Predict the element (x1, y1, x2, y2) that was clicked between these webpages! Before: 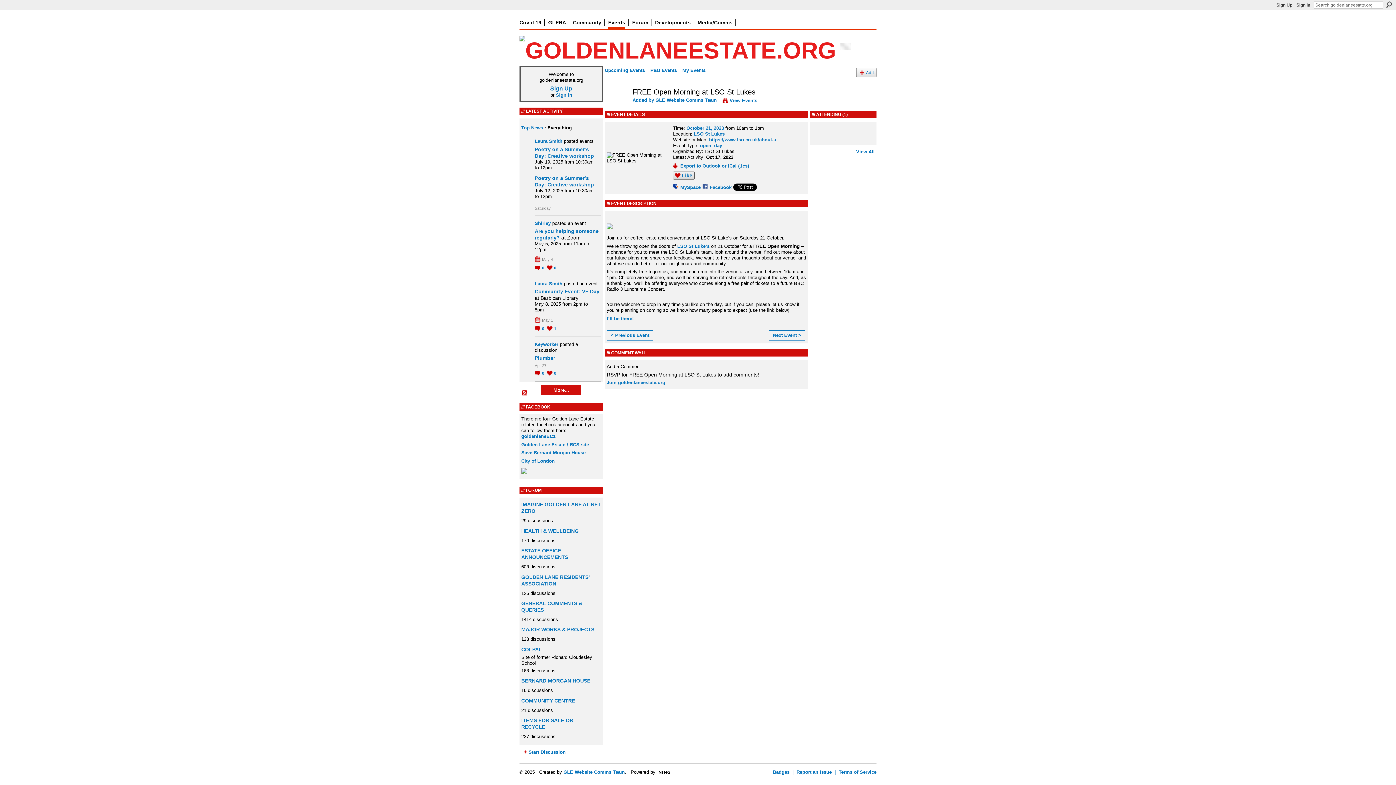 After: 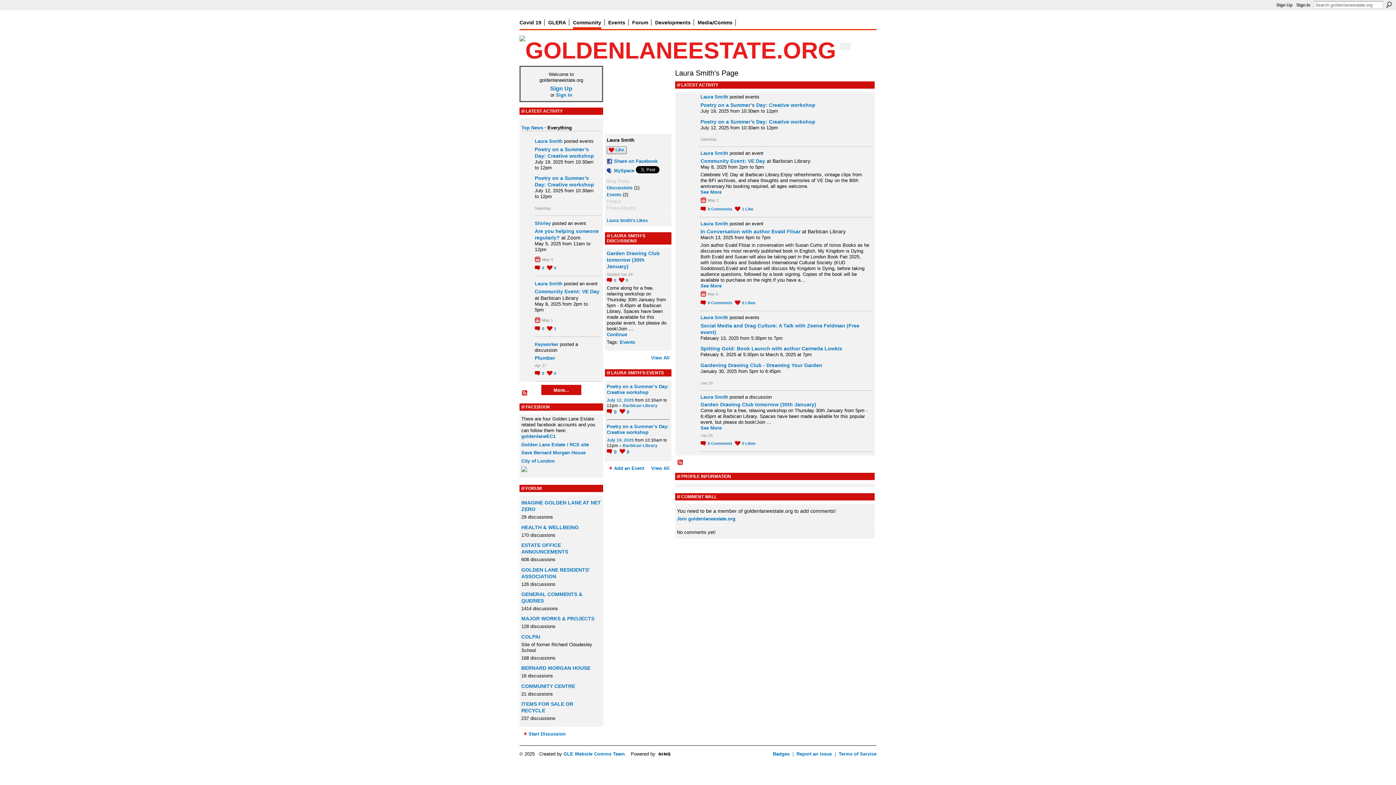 Action: bbox: (534, 138, 562, 143) label: Laura Smith